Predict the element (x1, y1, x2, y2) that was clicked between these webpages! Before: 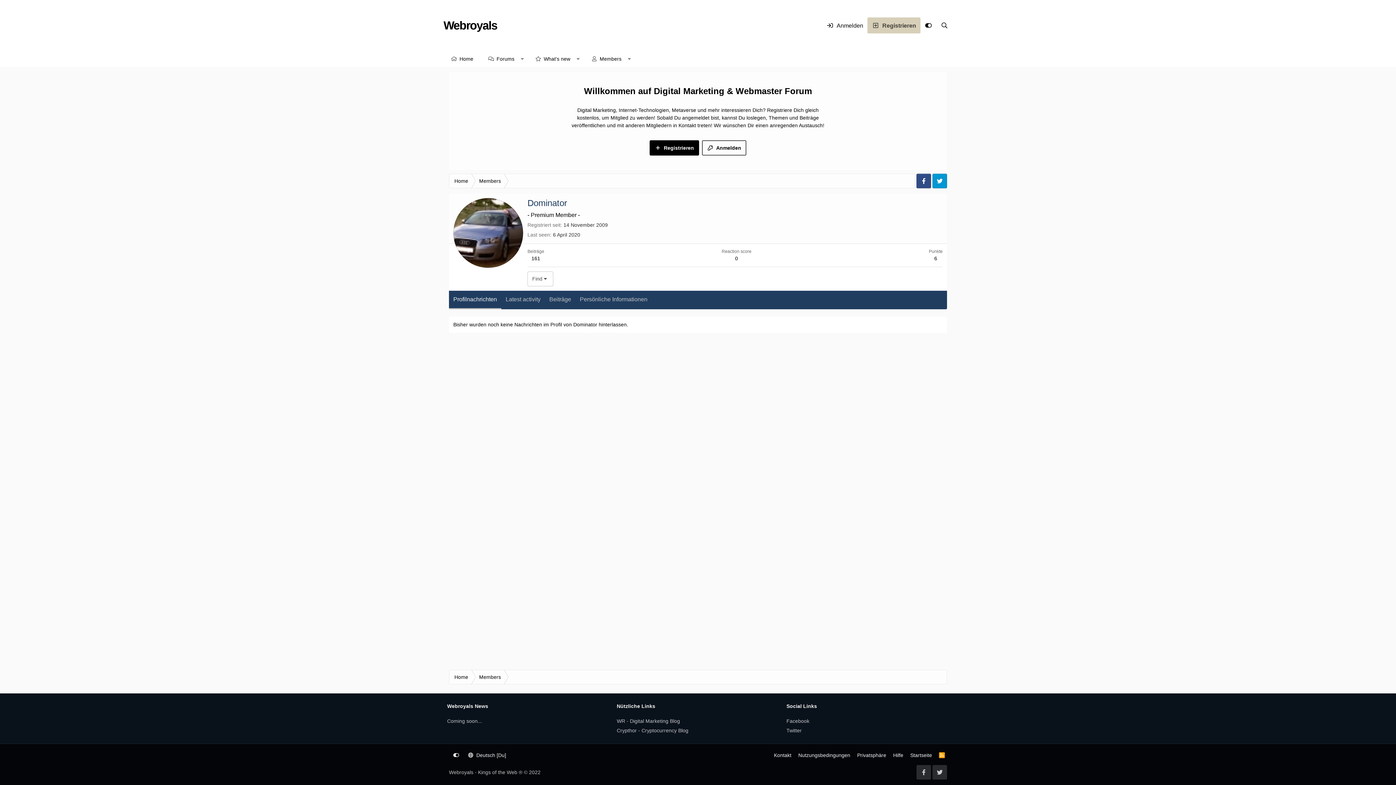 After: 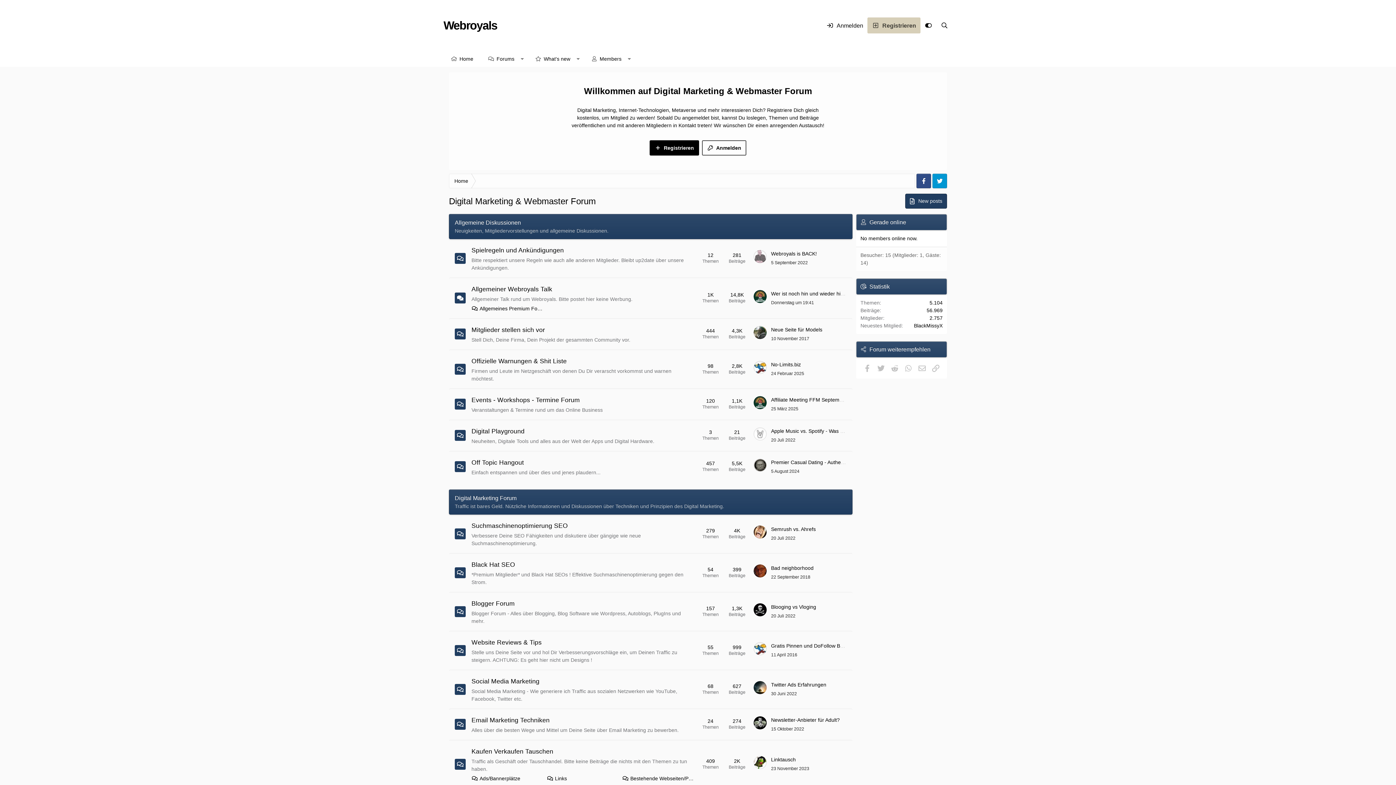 Action: label: Startseite bbox: (908, 749, 934, 761)